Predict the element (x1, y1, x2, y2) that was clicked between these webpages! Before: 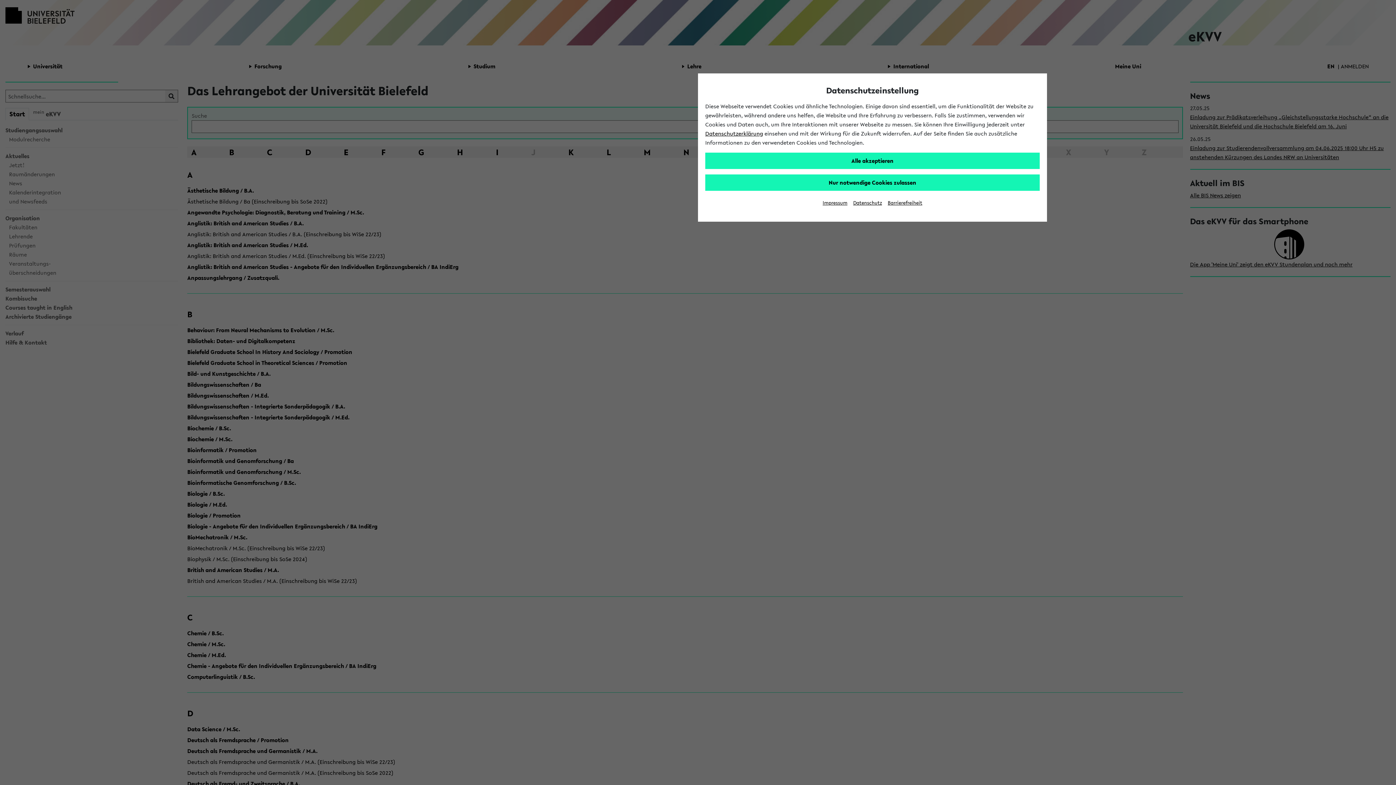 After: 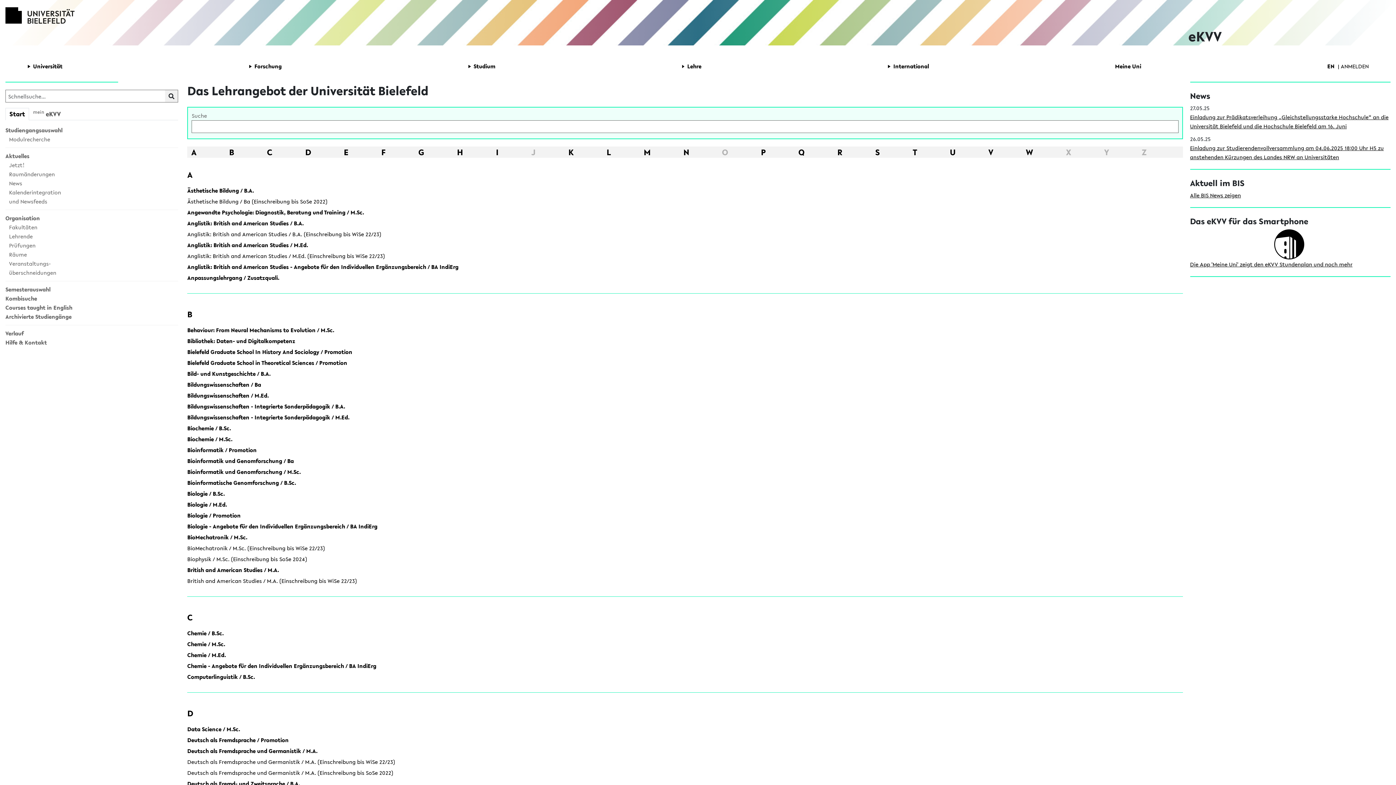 Action: bbox: (705, 174, 1040, 190) label: Nur notwendige Cookies zulassen